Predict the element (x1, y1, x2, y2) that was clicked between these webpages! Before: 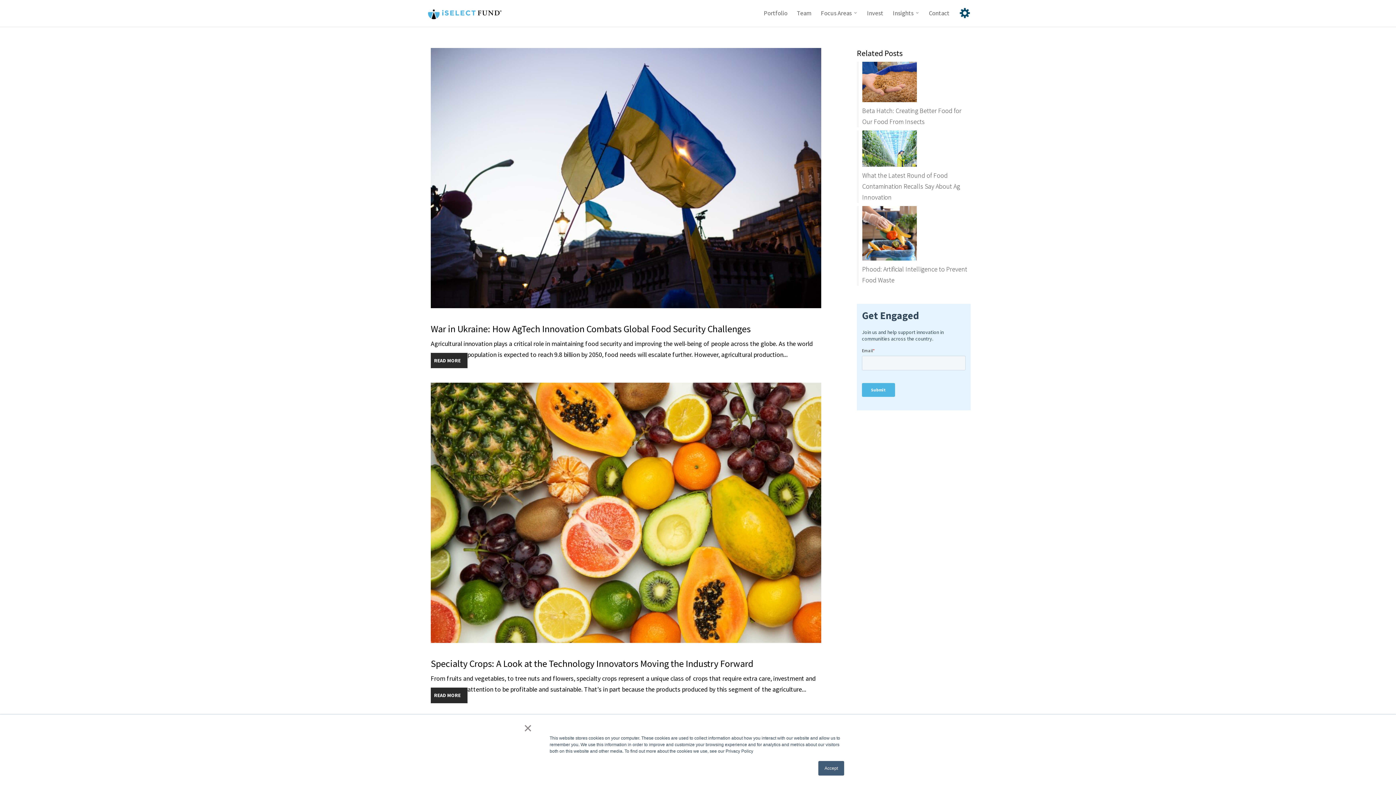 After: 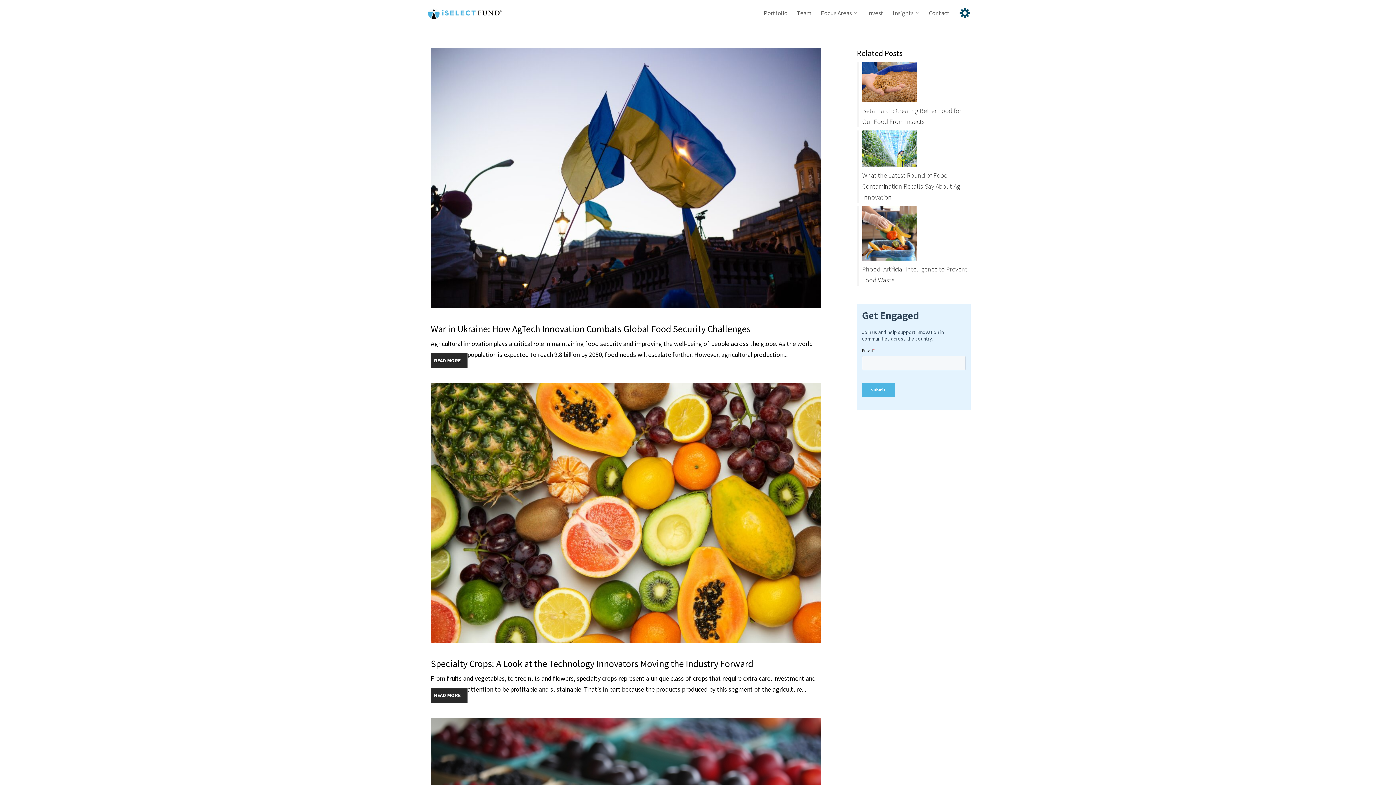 Action: label: × bbox: (523, 725, 532, 731)